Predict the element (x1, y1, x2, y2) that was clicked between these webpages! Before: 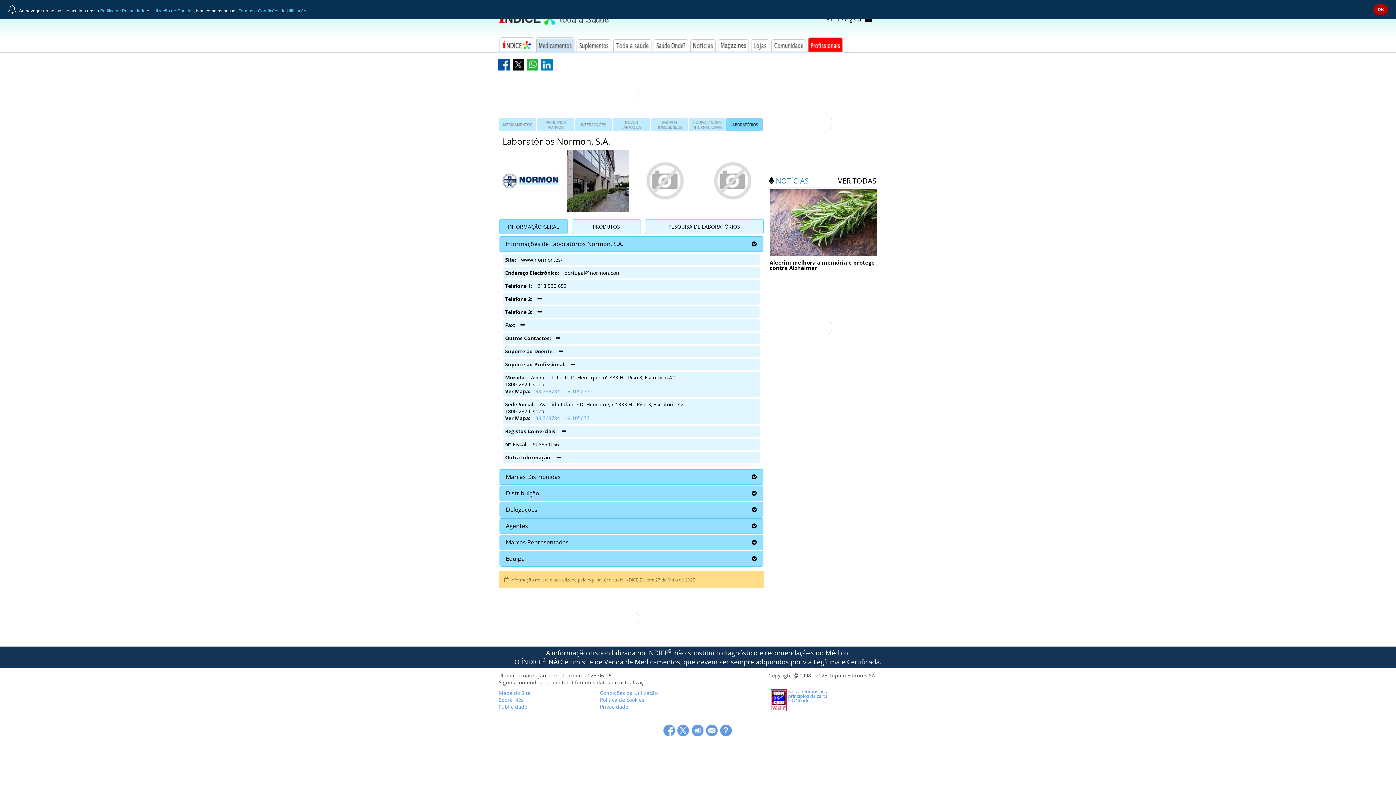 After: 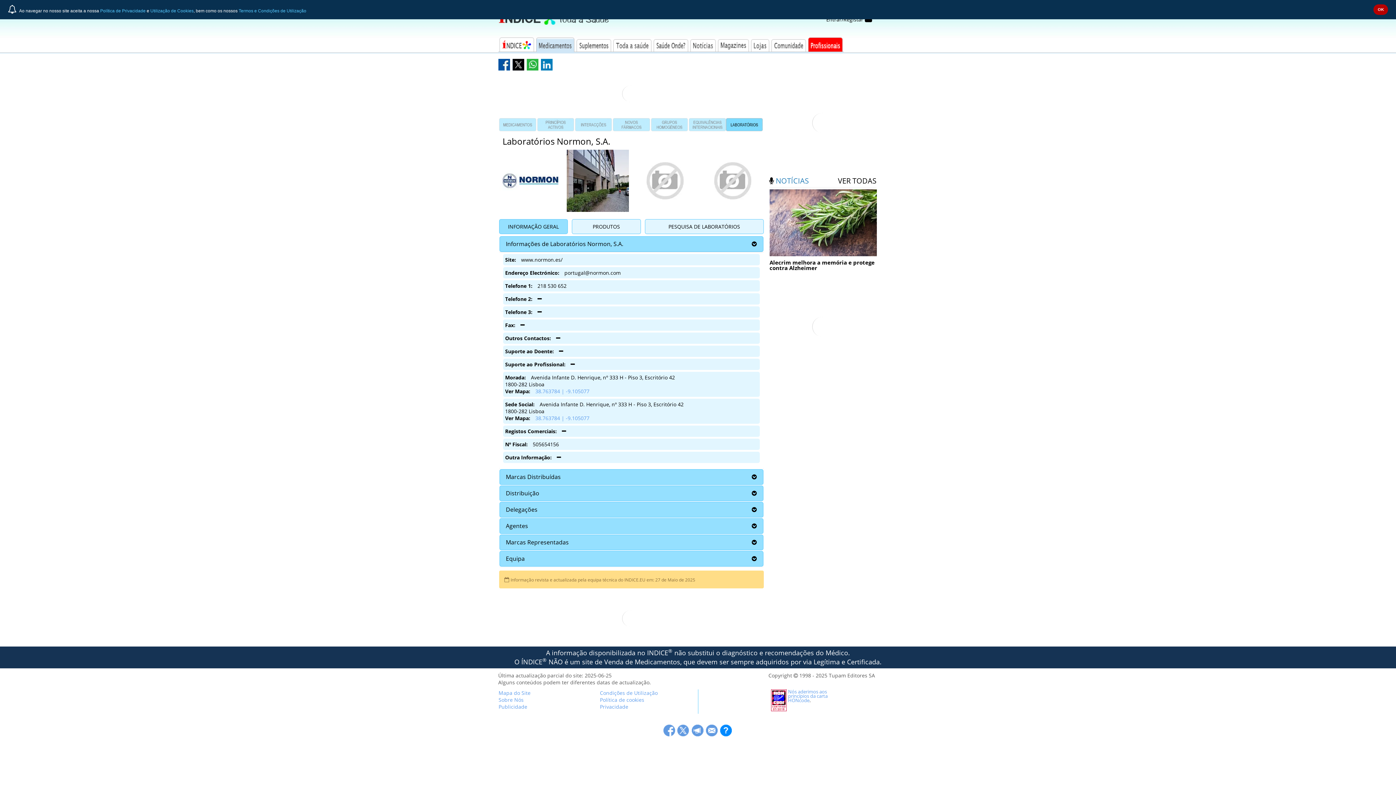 Action: label: Sobre nós bbox: (719, 724, 732, 737)